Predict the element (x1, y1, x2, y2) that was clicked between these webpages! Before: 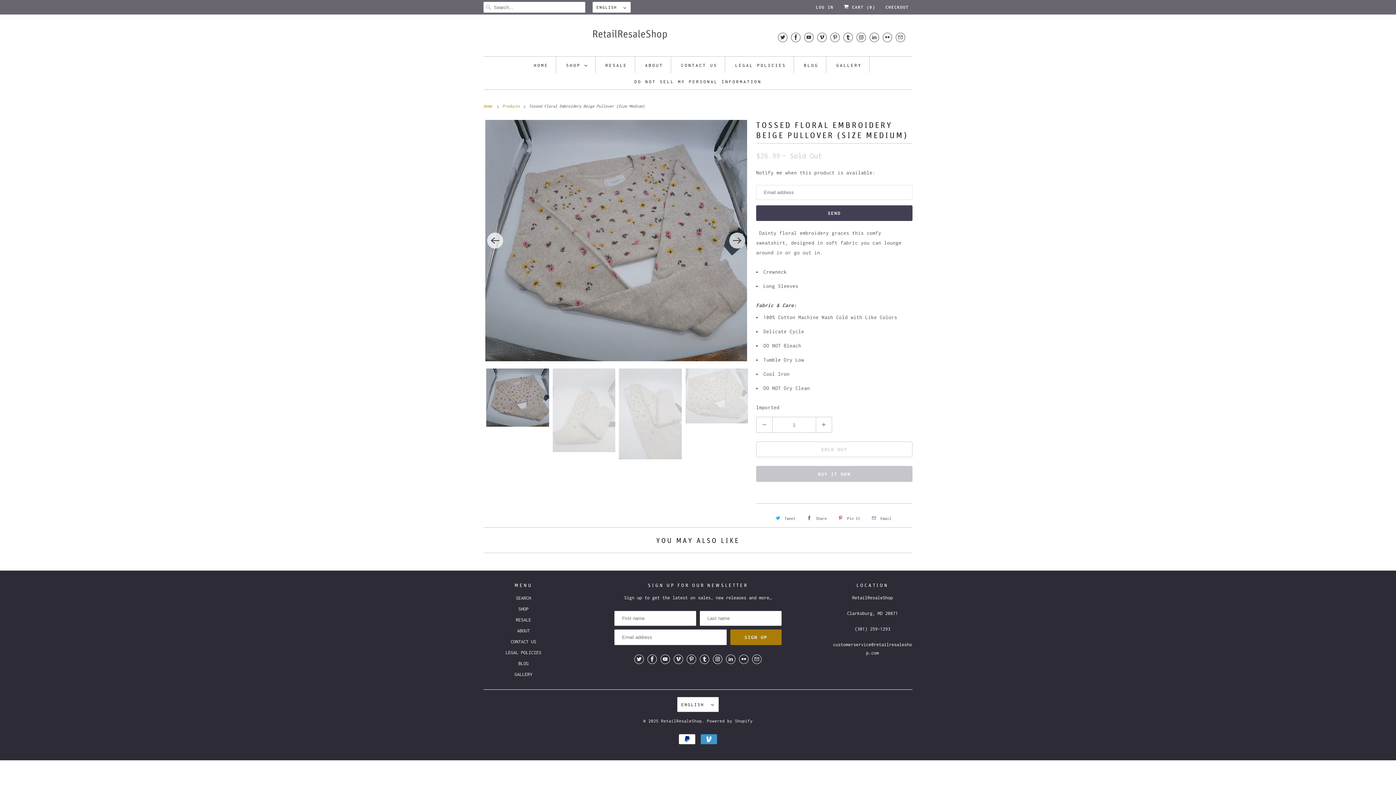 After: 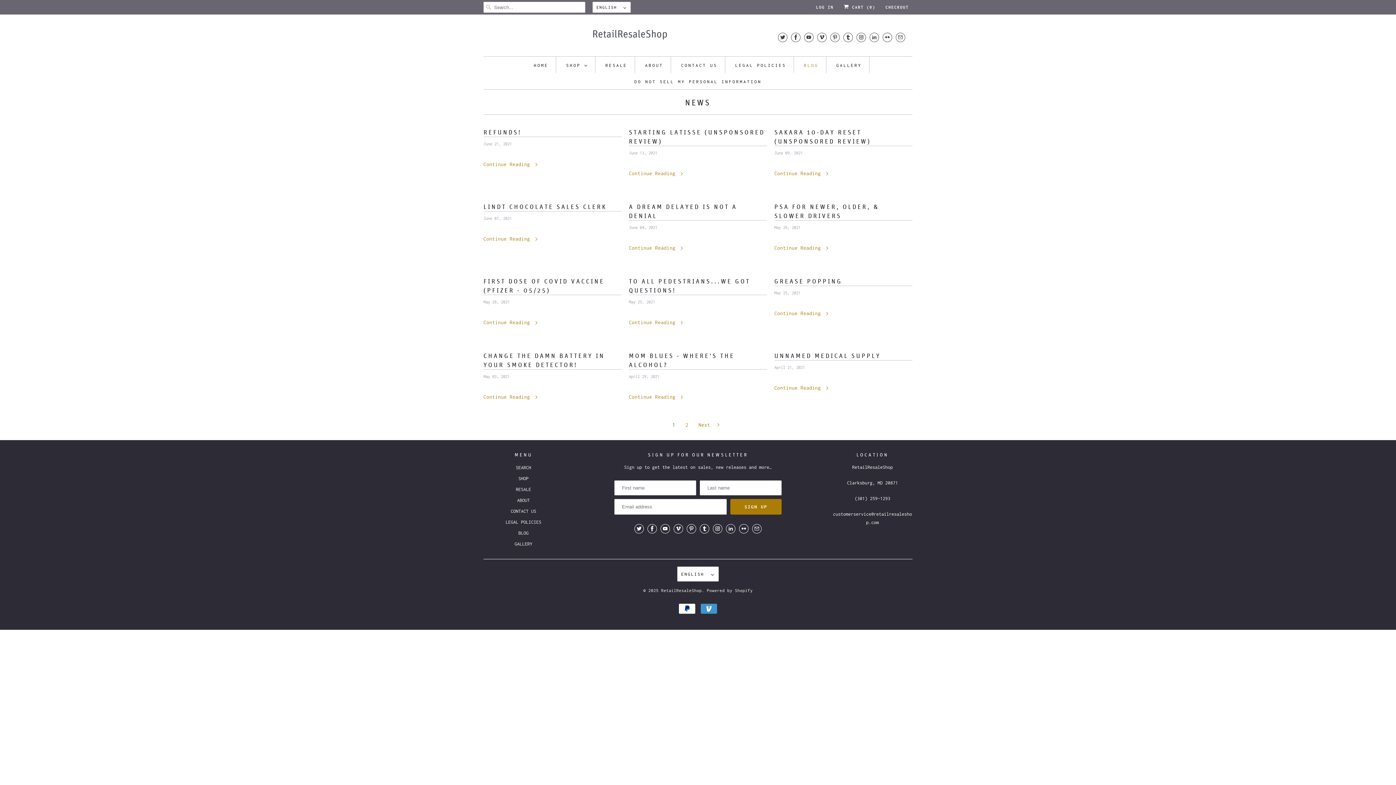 Action: label: BLOG bbox: (804, 60, 818, 70)